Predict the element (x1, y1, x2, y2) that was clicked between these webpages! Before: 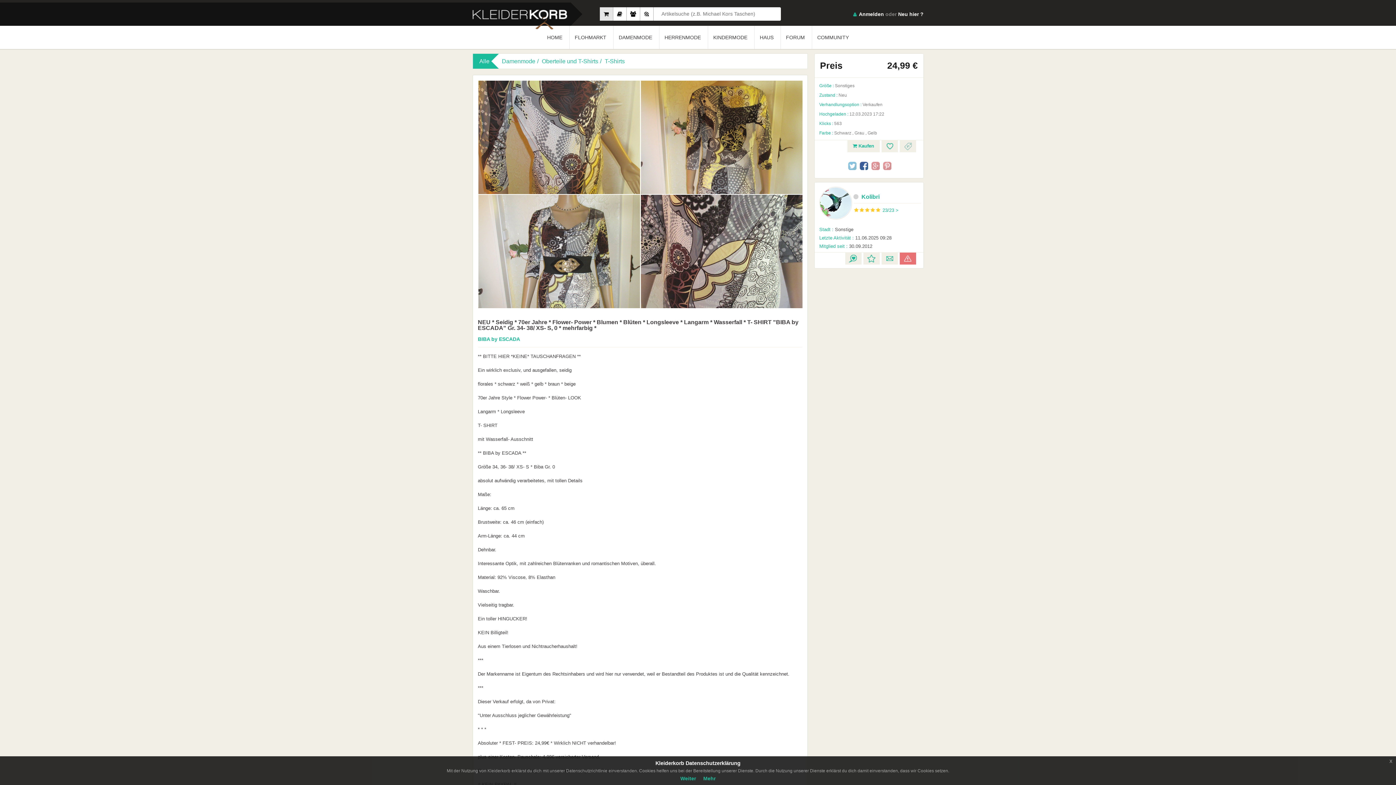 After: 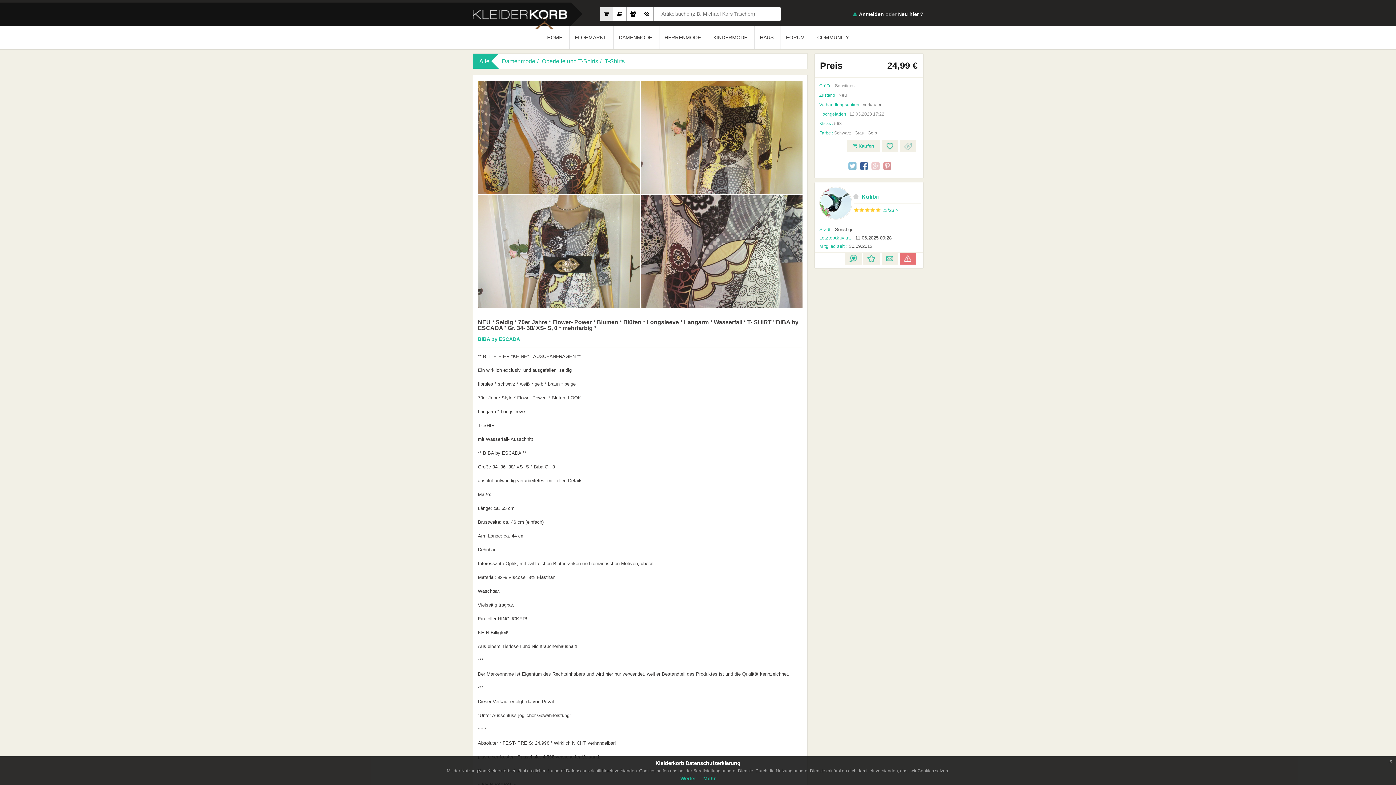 Action: bbox: (871, 161, 880, 170)